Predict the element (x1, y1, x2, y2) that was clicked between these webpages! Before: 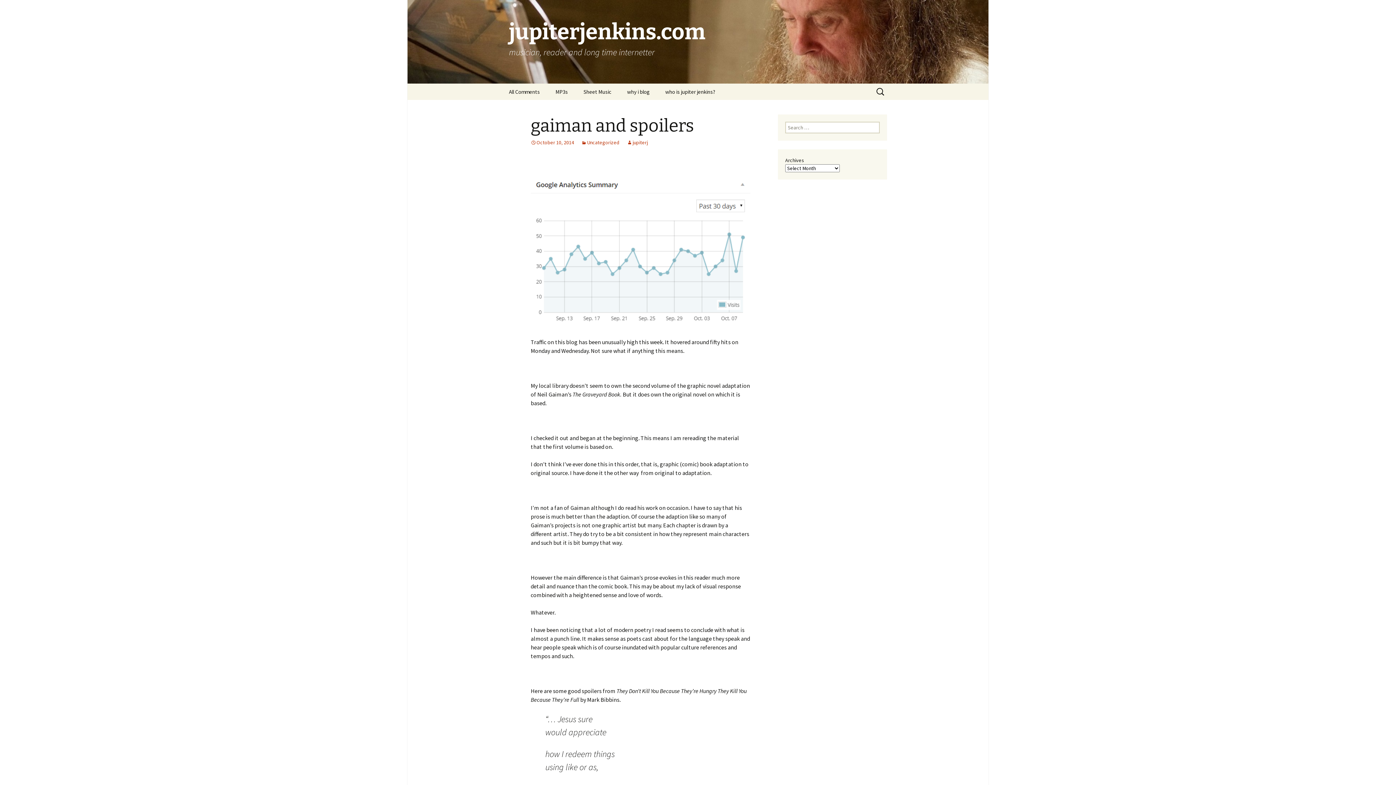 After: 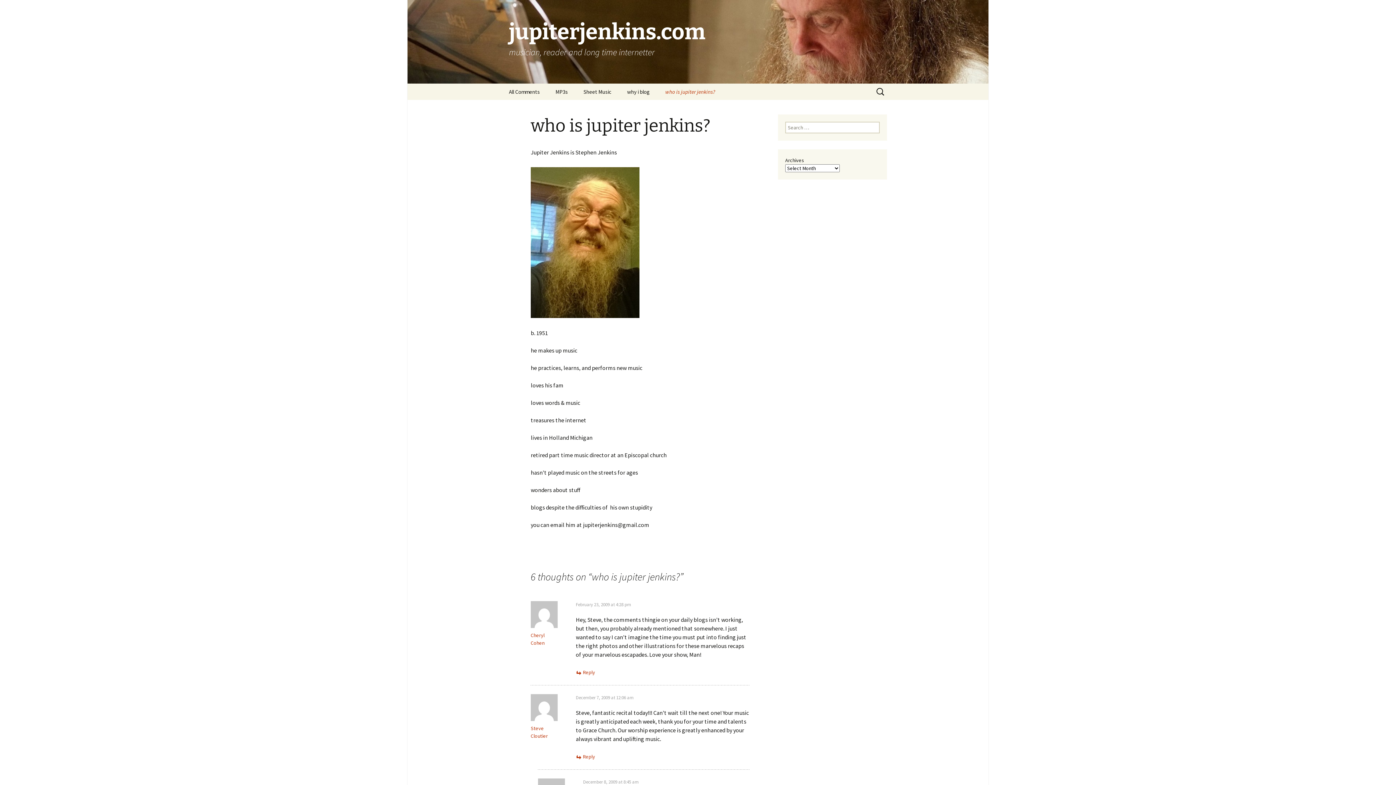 Action: bbox: (658, 83, 722, 100) label: who is jupiter jenkins?